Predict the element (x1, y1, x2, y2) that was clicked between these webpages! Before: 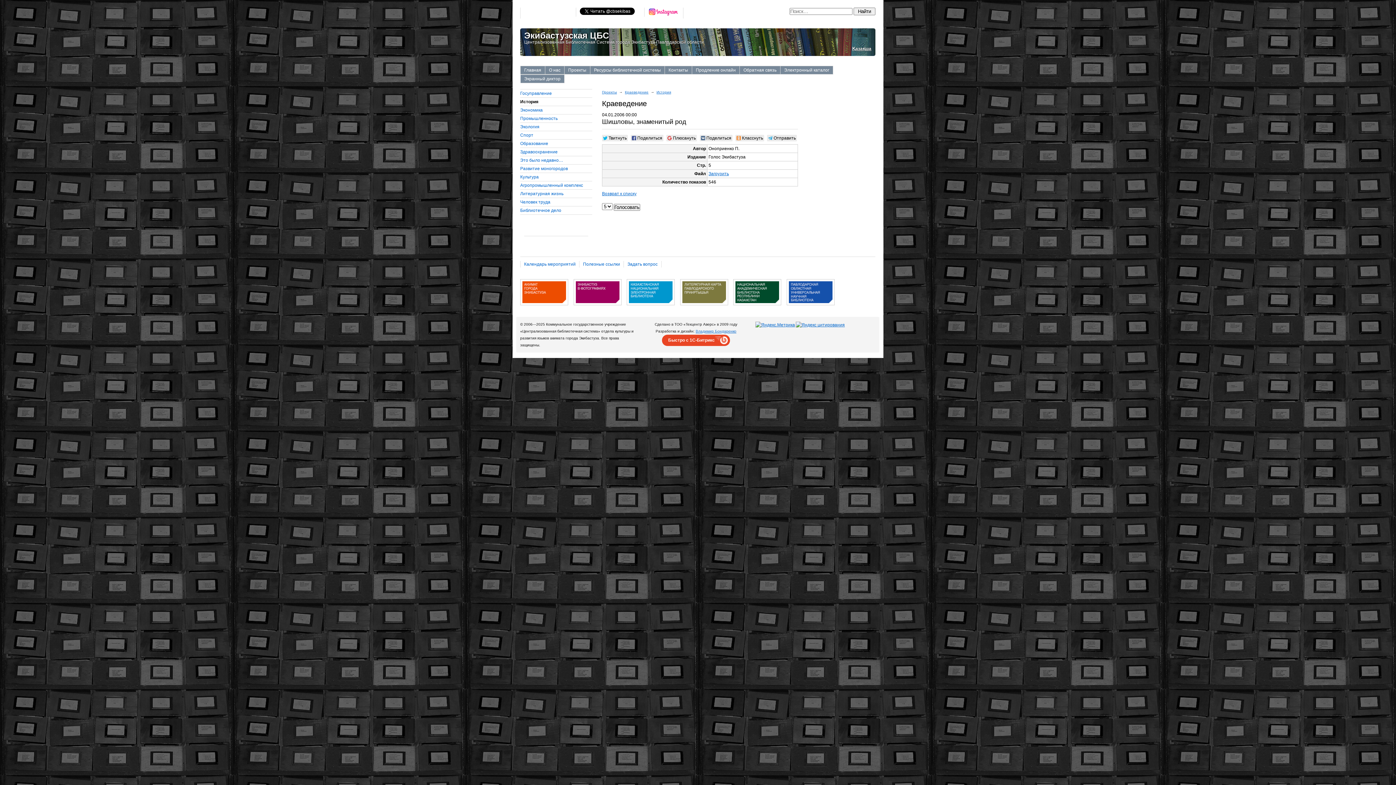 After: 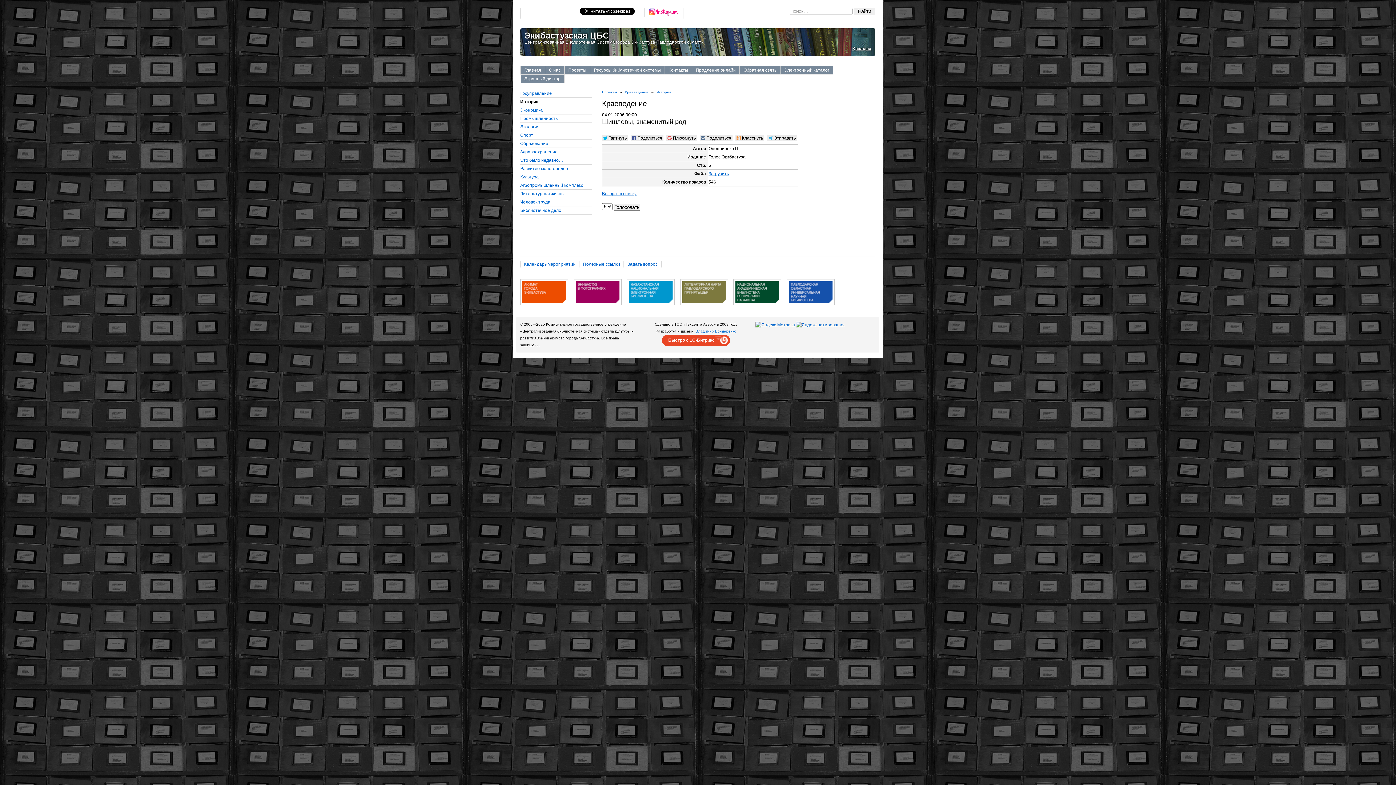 Action: bbox: (733, 305, 781, 310)